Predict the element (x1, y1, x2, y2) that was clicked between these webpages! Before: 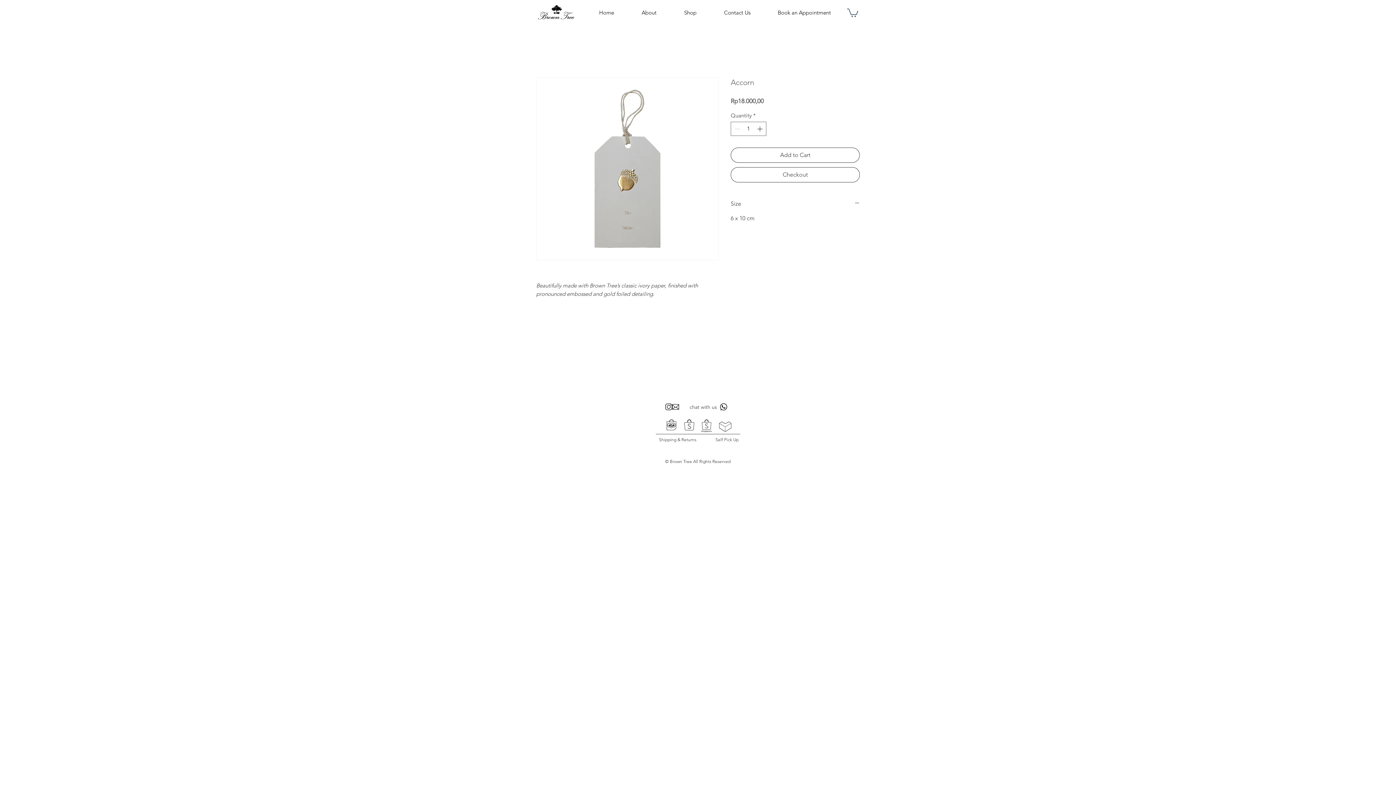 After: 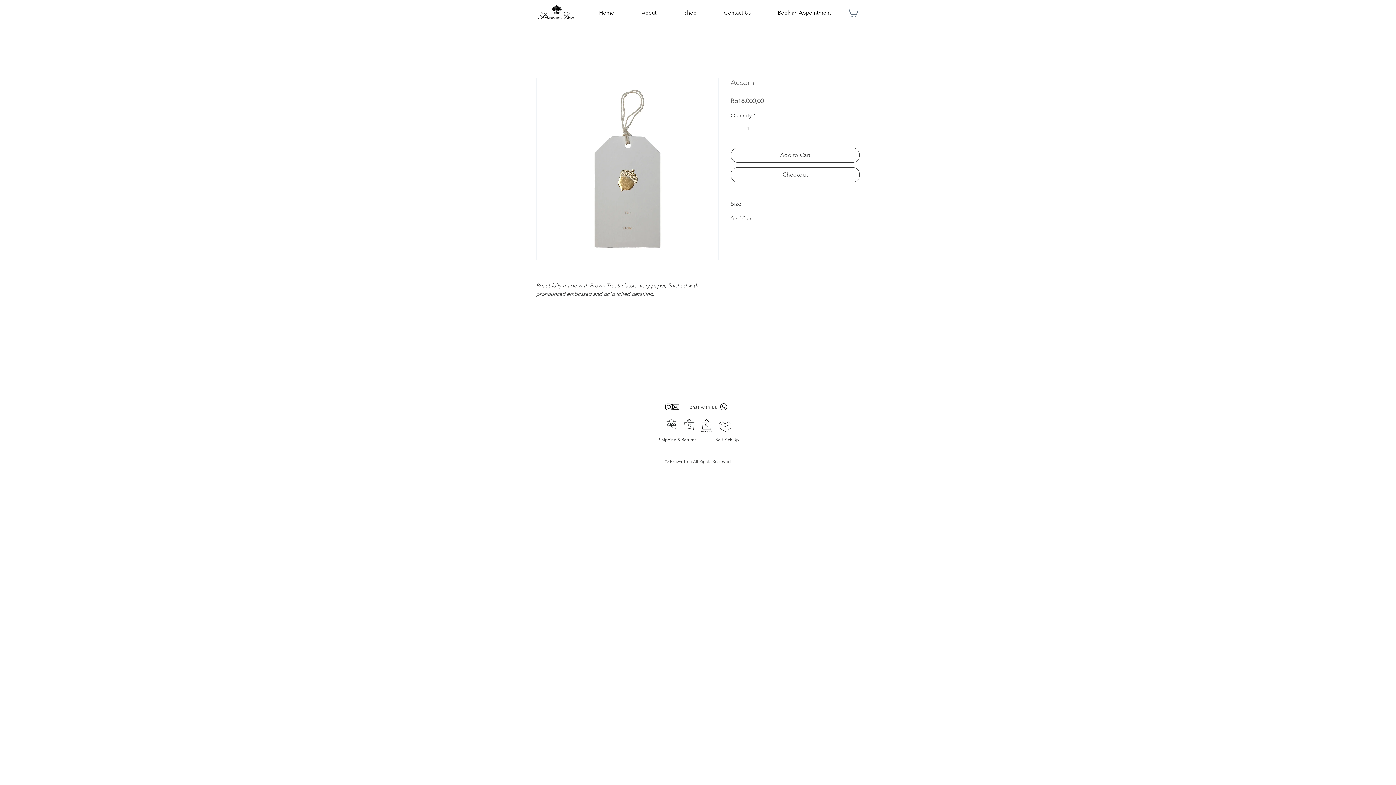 Action: bbox: (665, 418, 677, 431)